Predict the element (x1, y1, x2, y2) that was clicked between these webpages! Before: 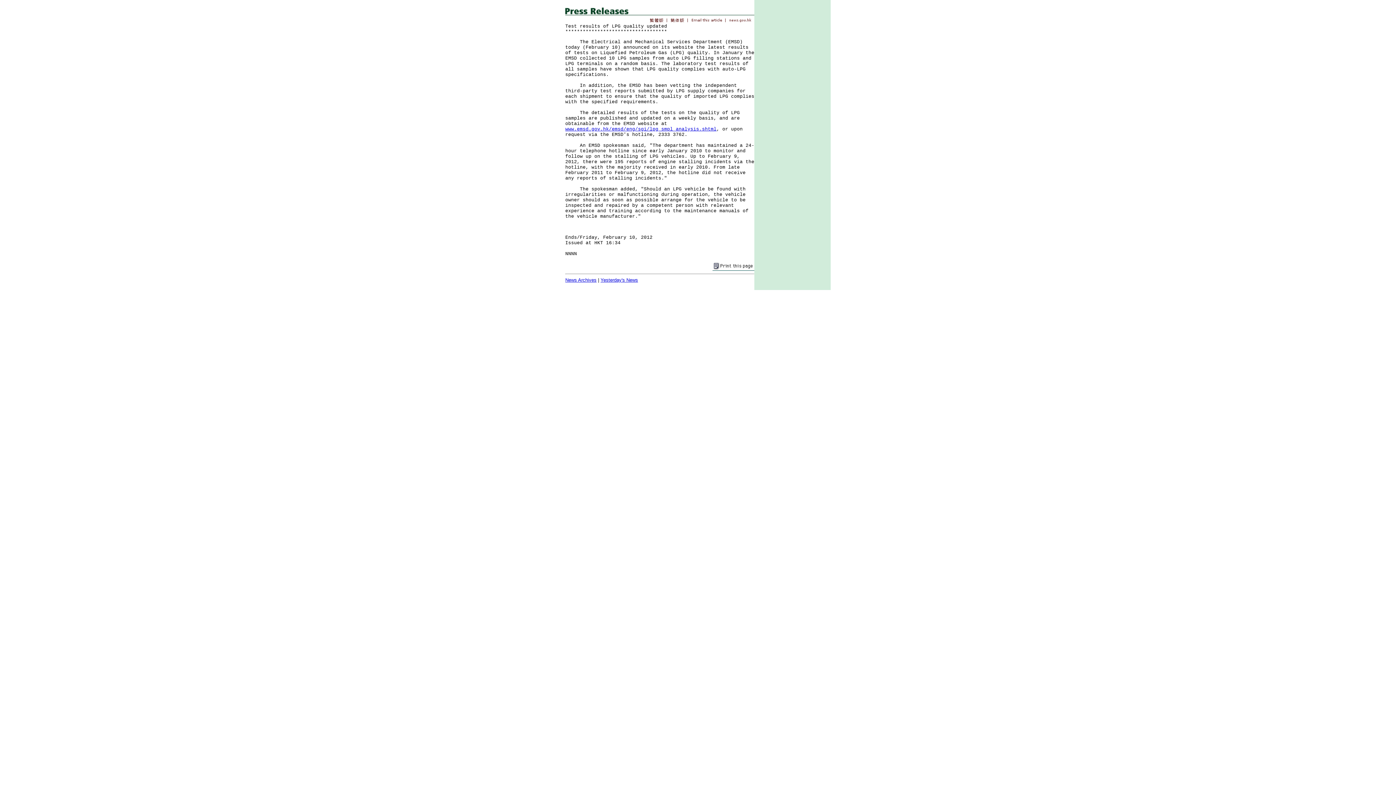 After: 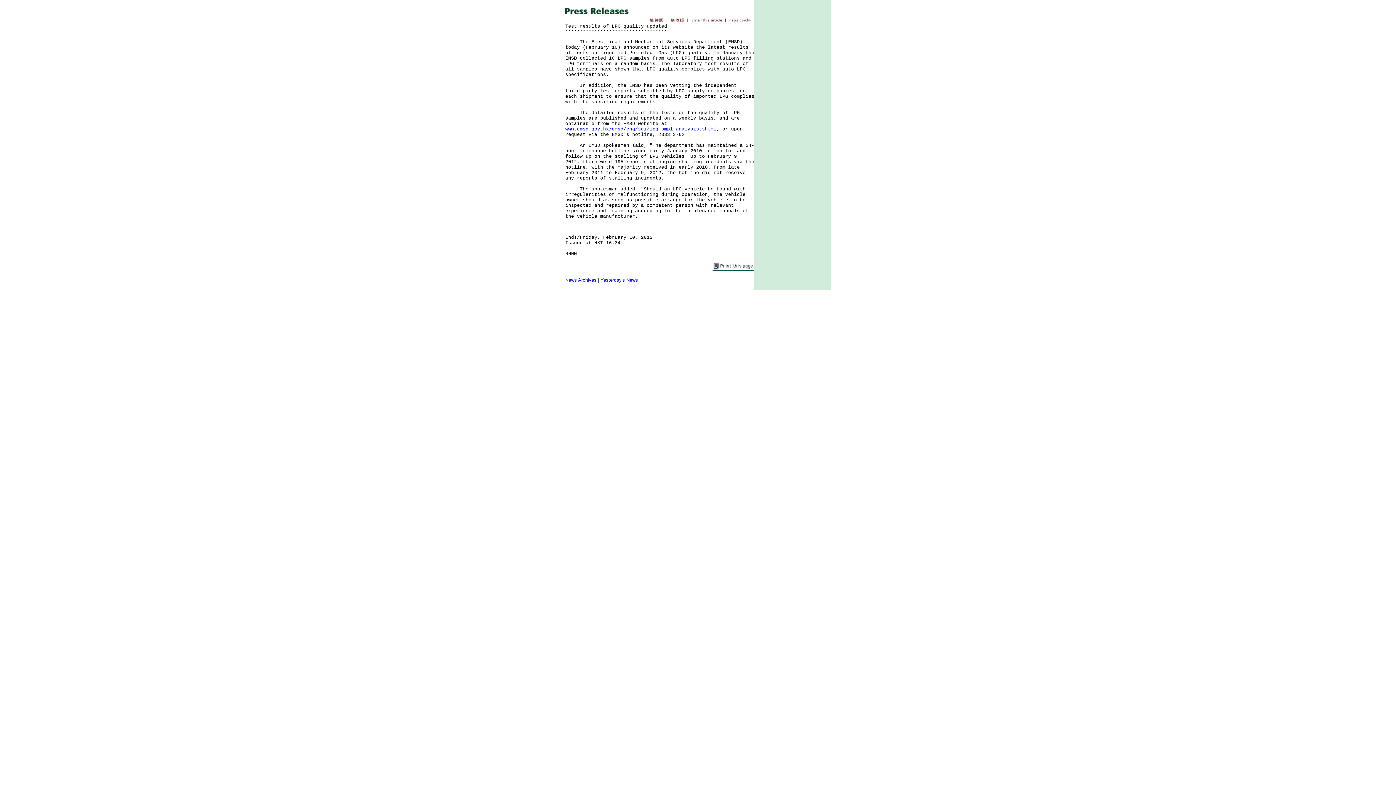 Action: bbox: (689, 17, 725, 23)